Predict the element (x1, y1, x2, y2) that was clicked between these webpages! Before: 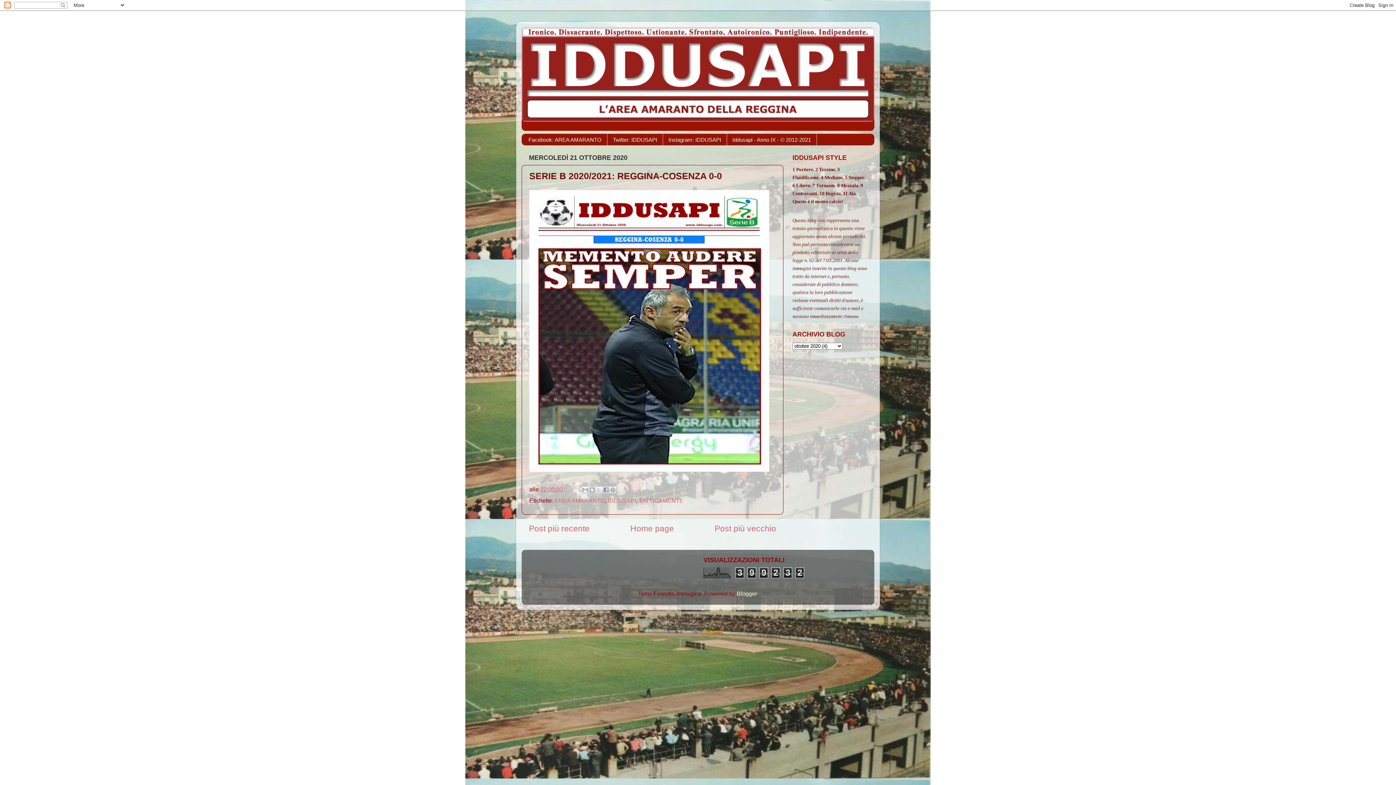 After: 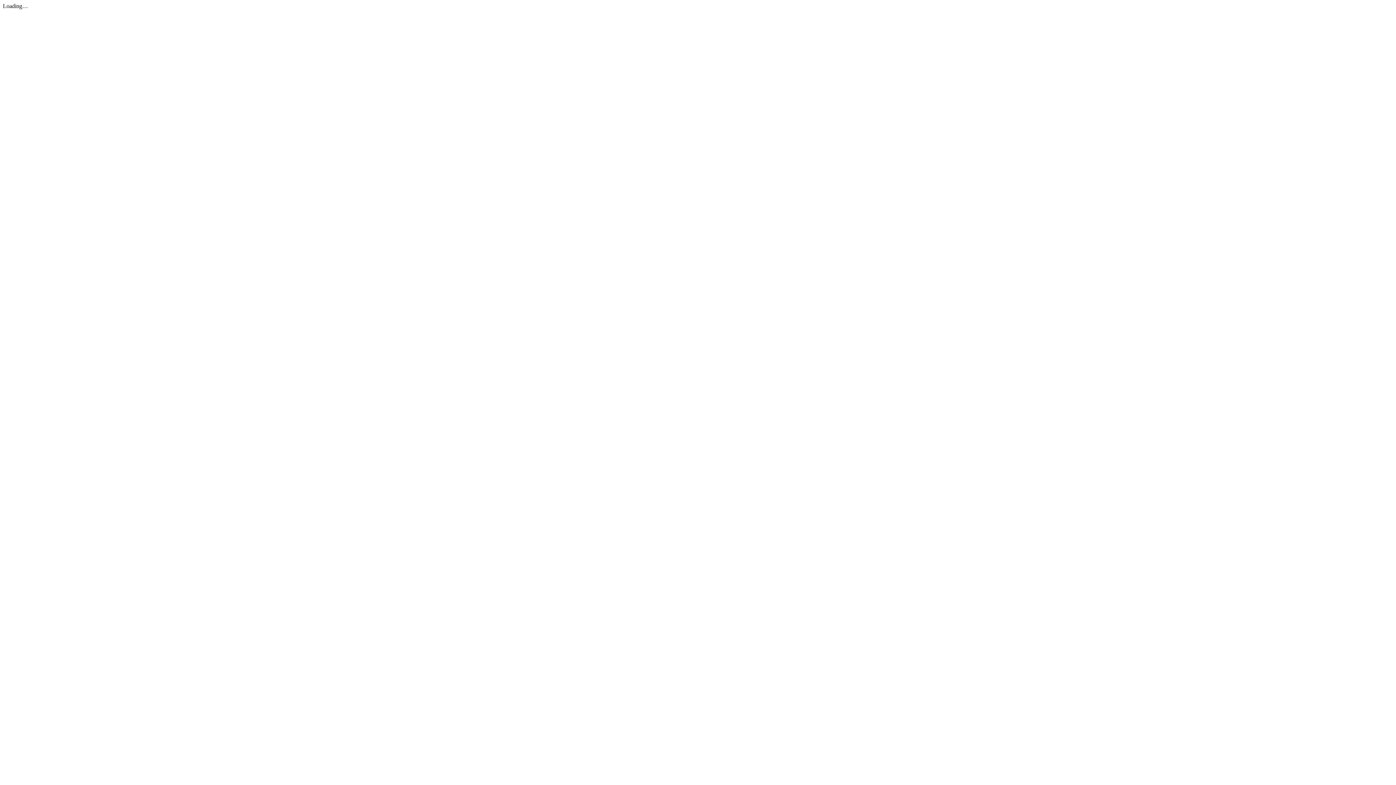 Action: bbox: (529, 190, 769, 474)